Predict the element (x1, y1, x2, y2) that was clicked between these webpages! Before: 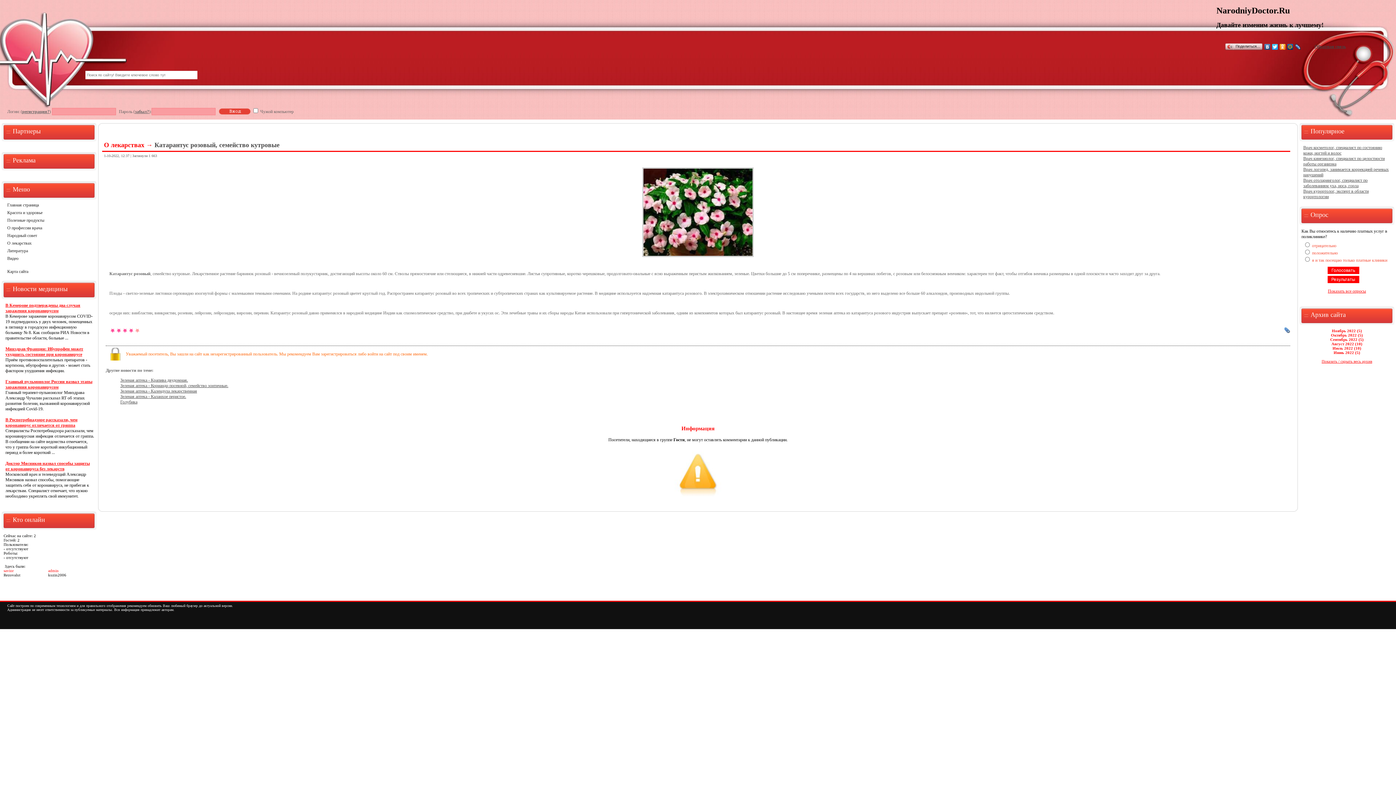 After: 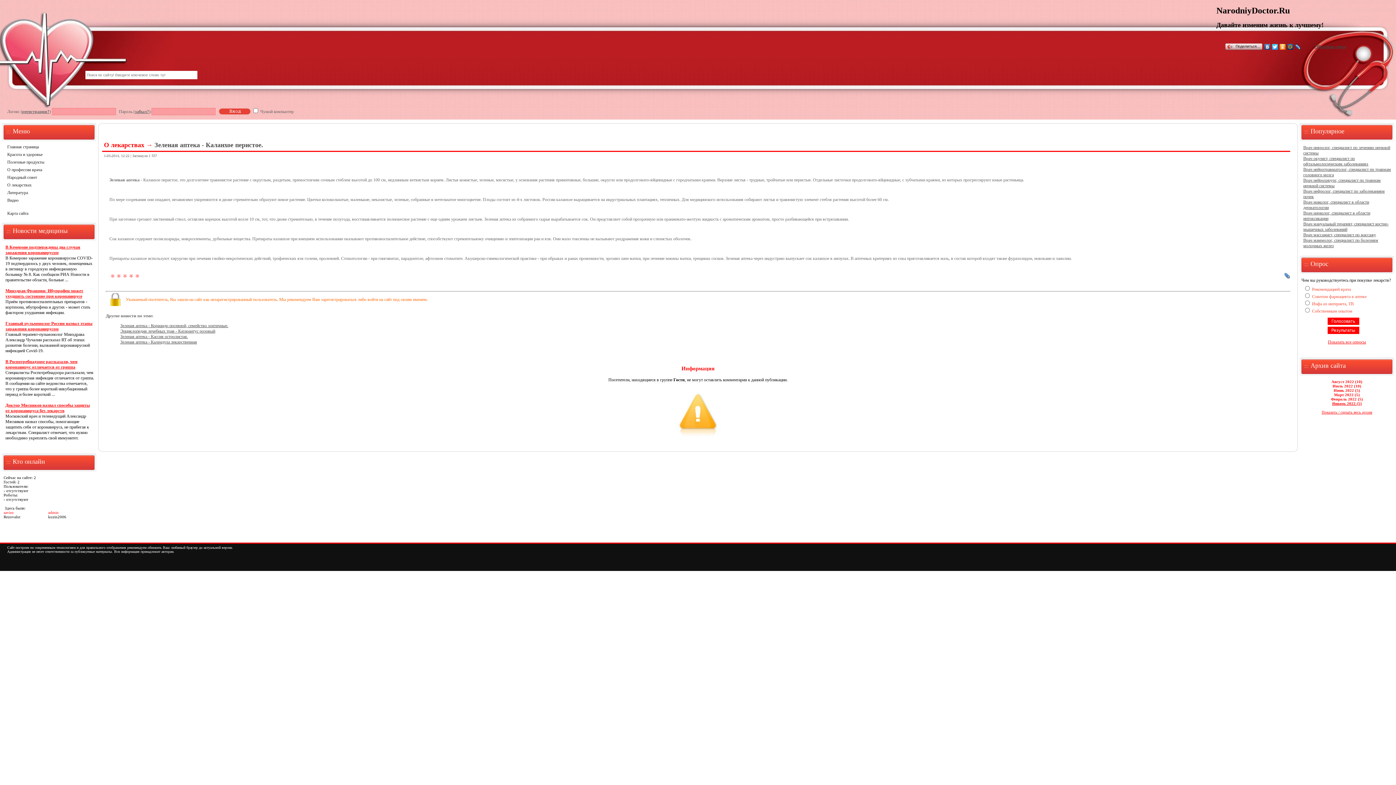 Action: bbox: (120, 394, 186, 399) label: Зеленая аптека - Каланхое перистое.